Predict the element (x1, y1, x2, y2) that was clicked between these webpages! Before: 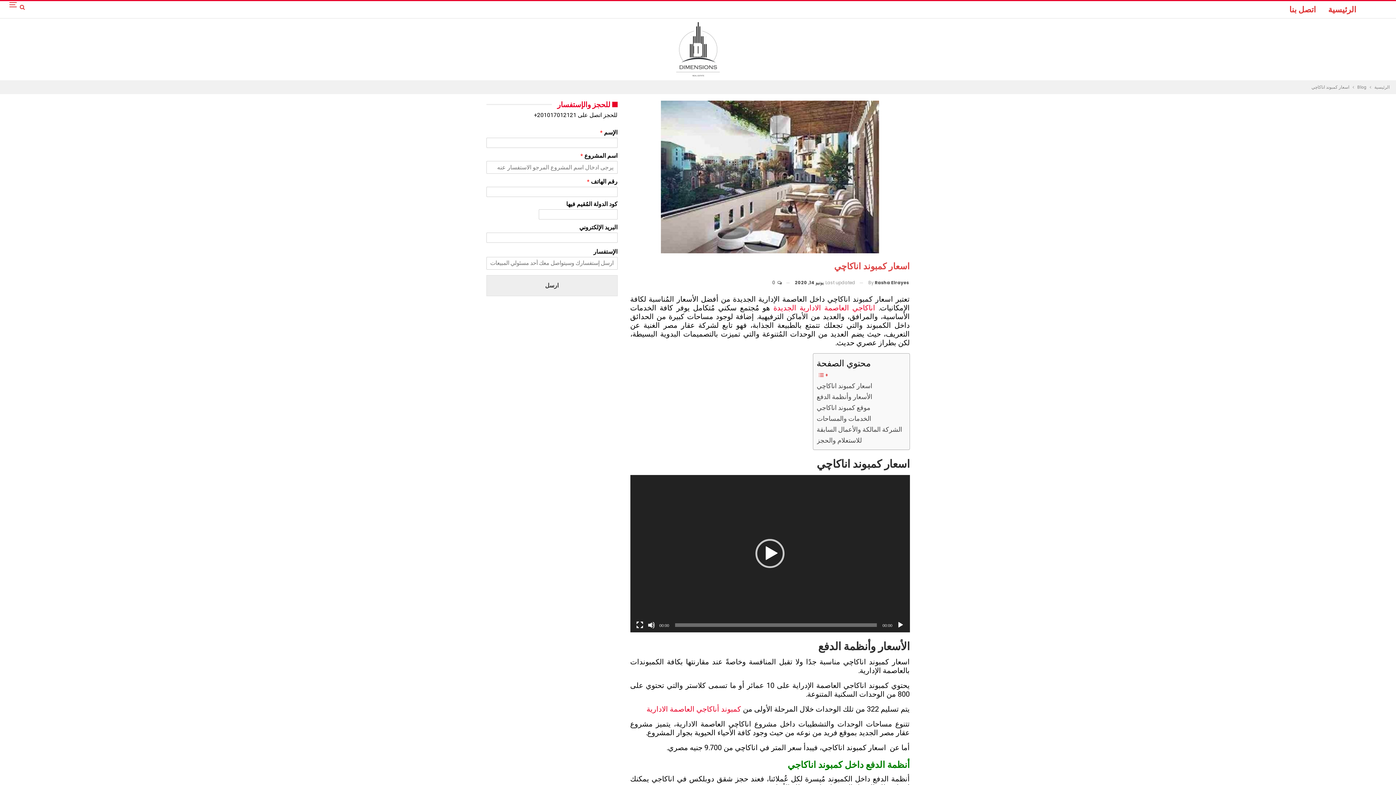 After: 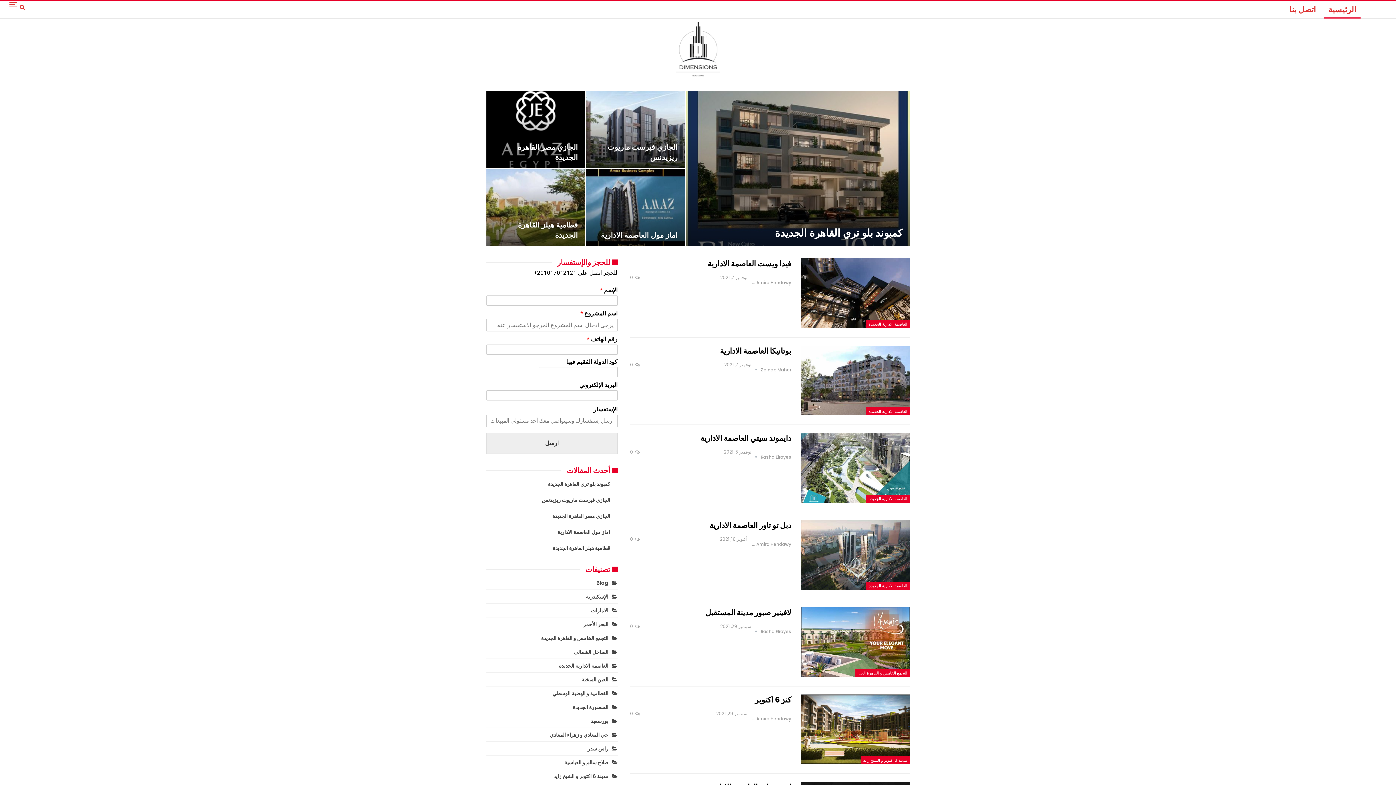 Action: bbox: (1374, 83, 1390, 91) label: الرئيسية